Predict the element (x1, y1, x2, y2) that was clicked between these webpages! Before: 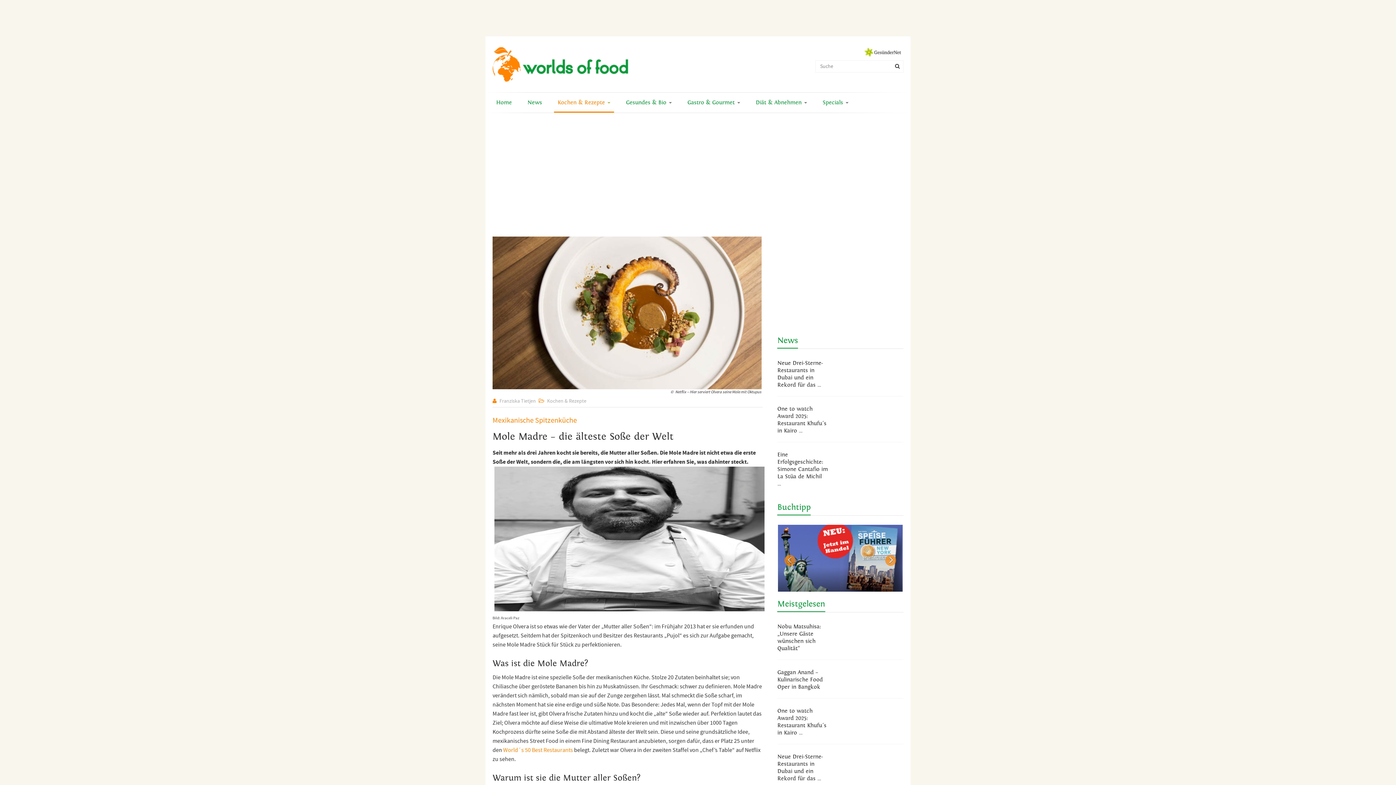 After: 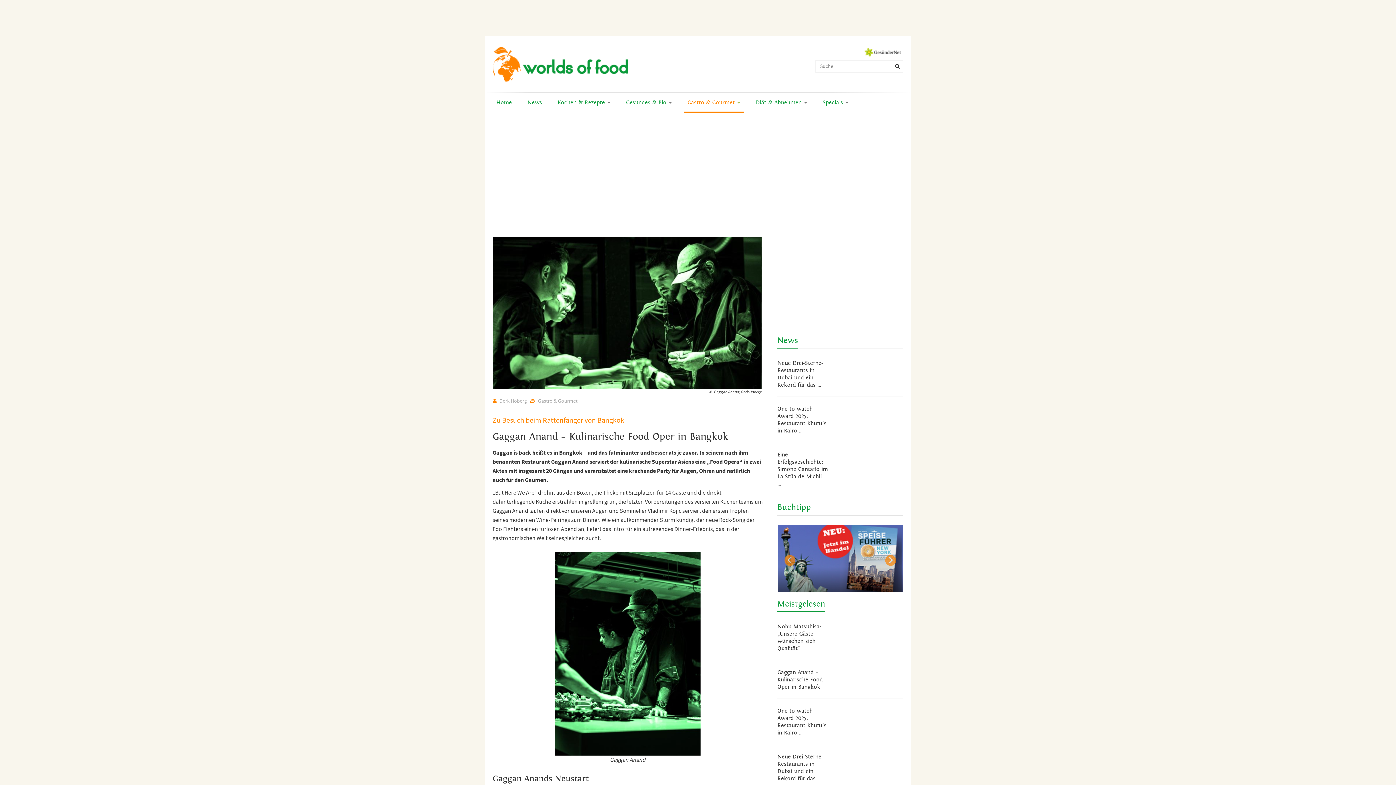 Action: label: Gaggan Anand – Kulinarische Food Oper in Bangkok bbox: (777, 669, 823, 690)